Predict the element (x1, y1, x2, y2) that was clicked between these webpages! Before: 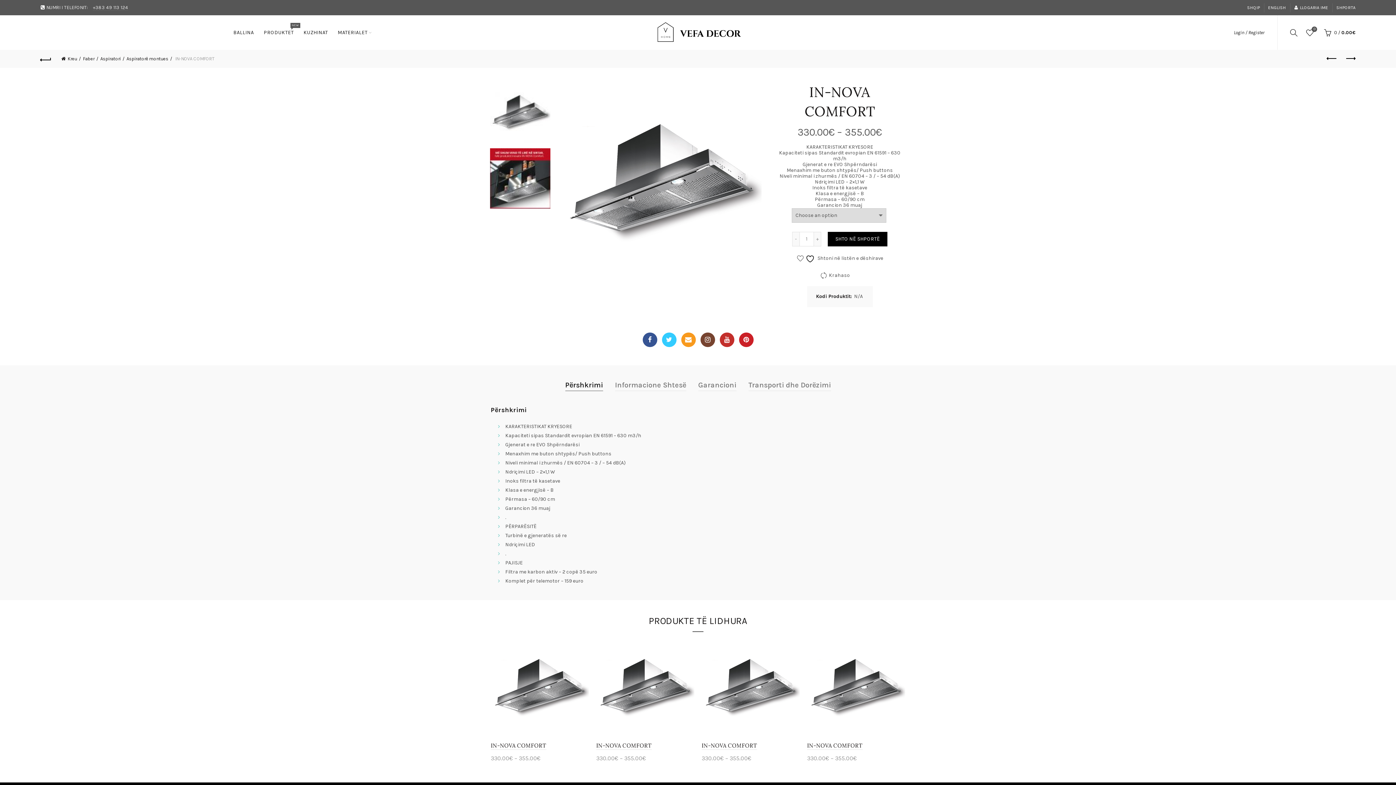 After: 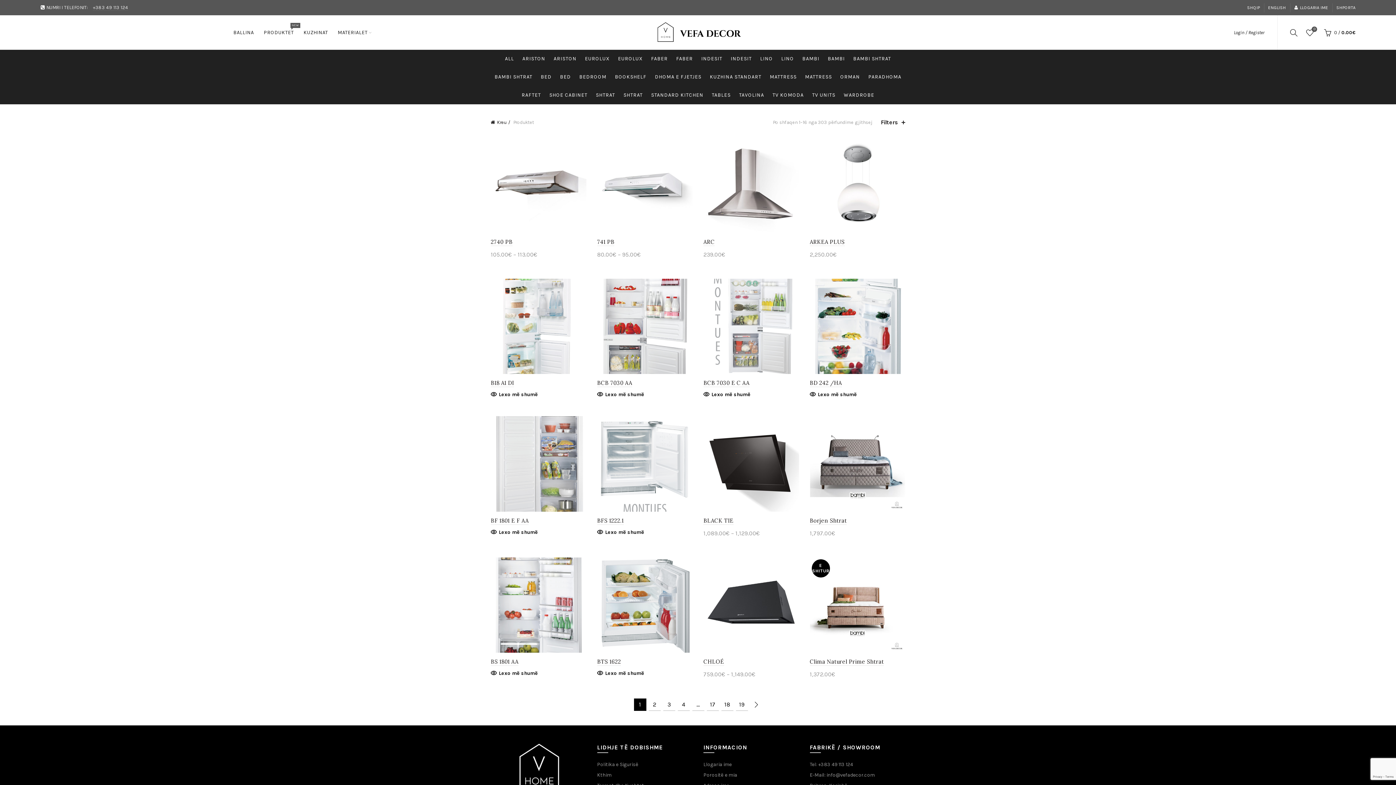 Action: label: PRODUKTET
NEW bbox: (259, 15, 298, 49)